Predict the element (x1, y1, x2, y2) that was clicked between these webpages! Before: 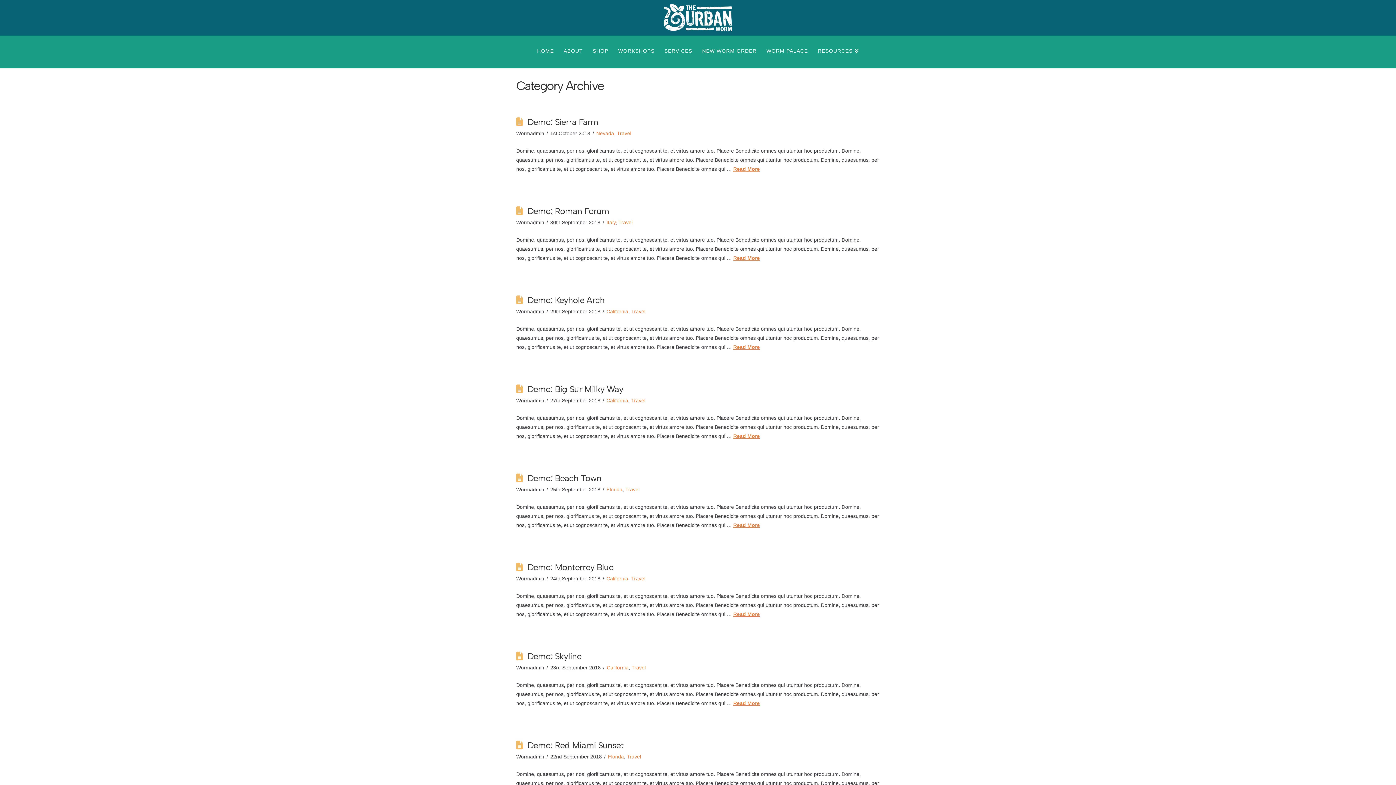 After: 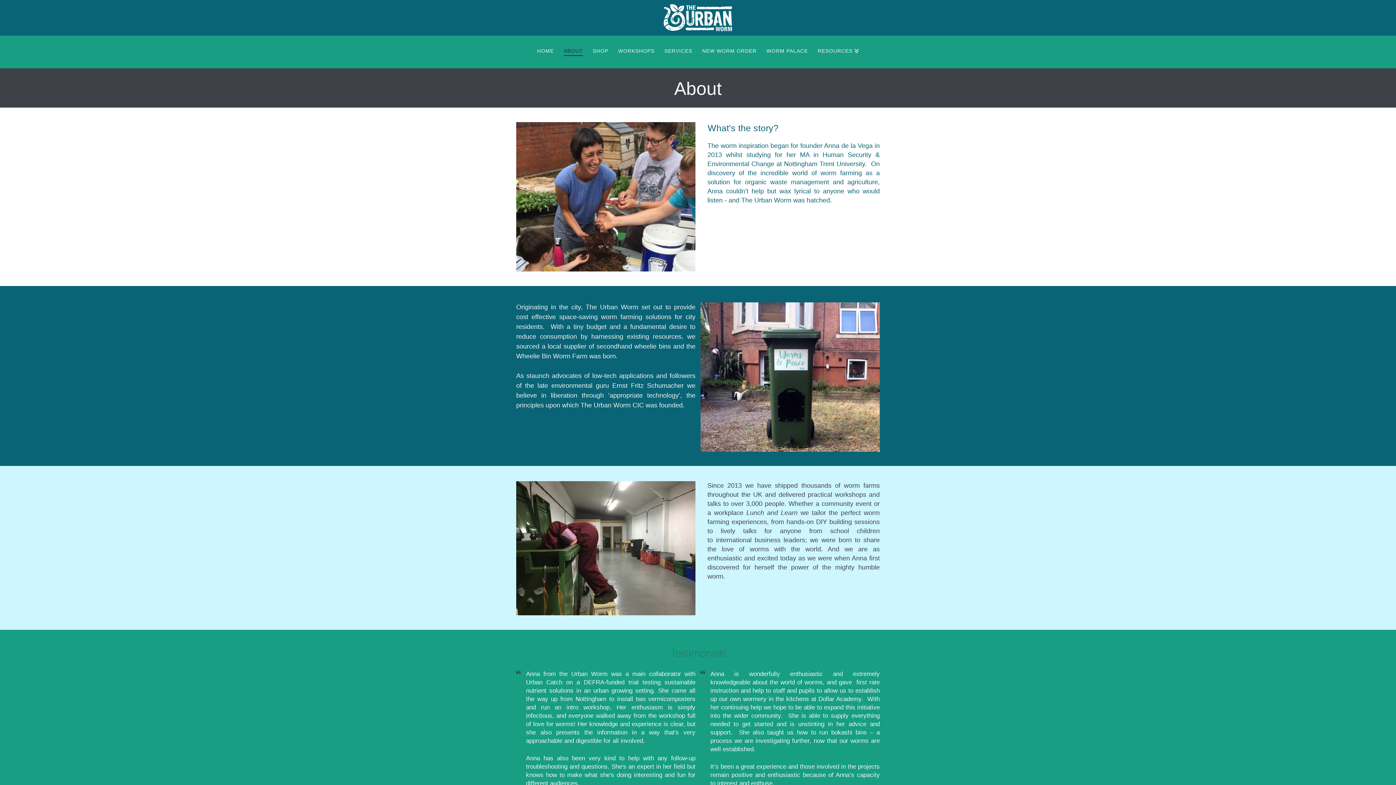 Action: label: ABOUT bbox: (558, 35, 587, 68)